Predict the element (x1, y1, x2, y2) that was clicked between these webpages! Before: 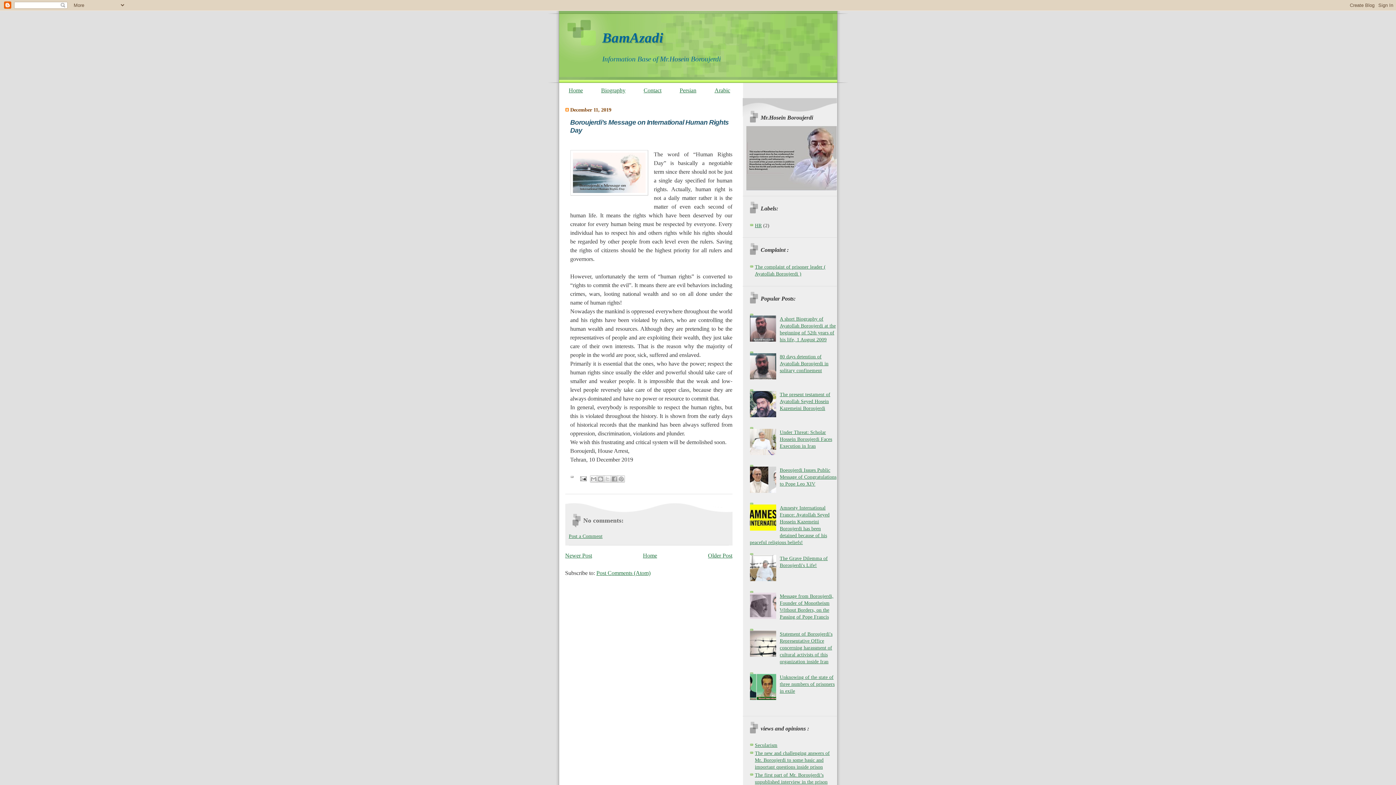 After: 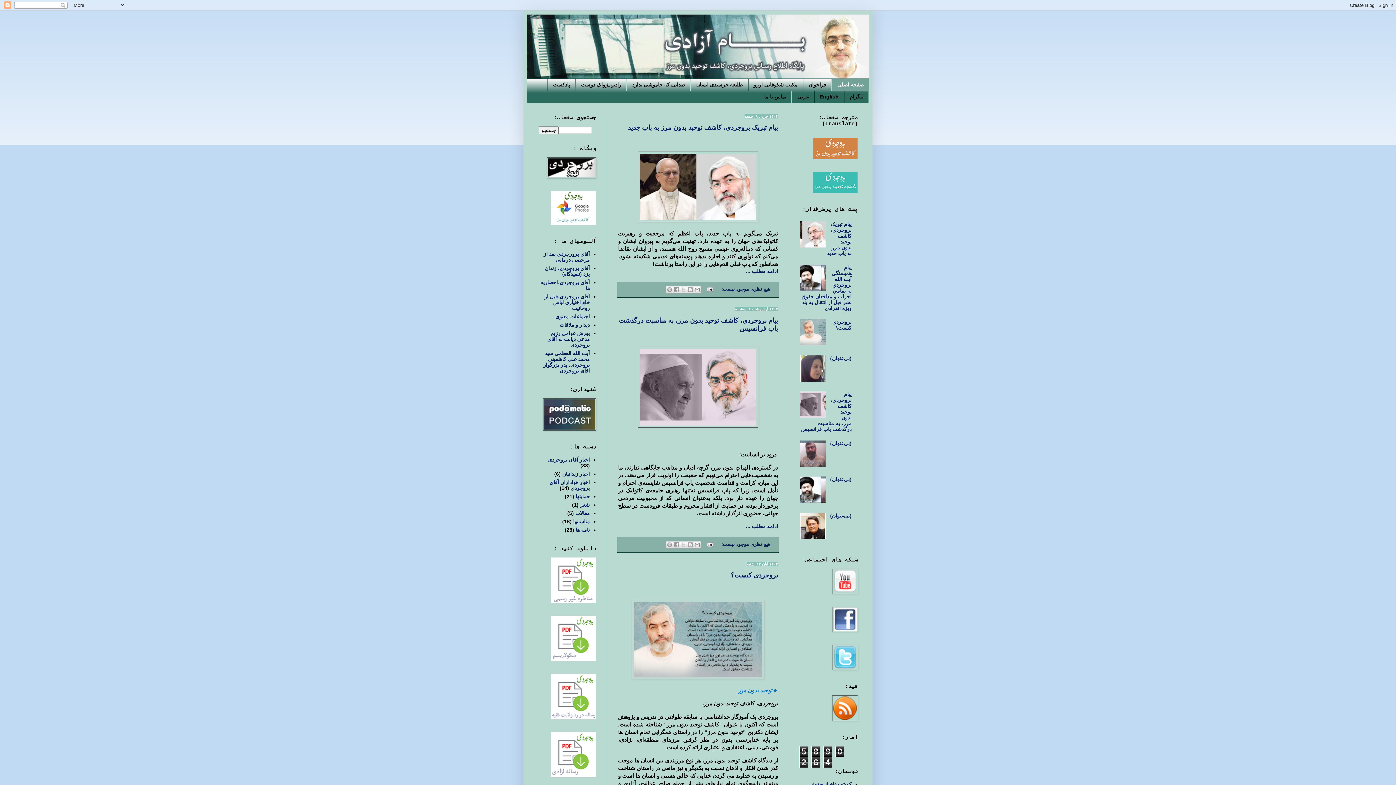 Action: bbox: (679, 87, 696, 93) label: Persian